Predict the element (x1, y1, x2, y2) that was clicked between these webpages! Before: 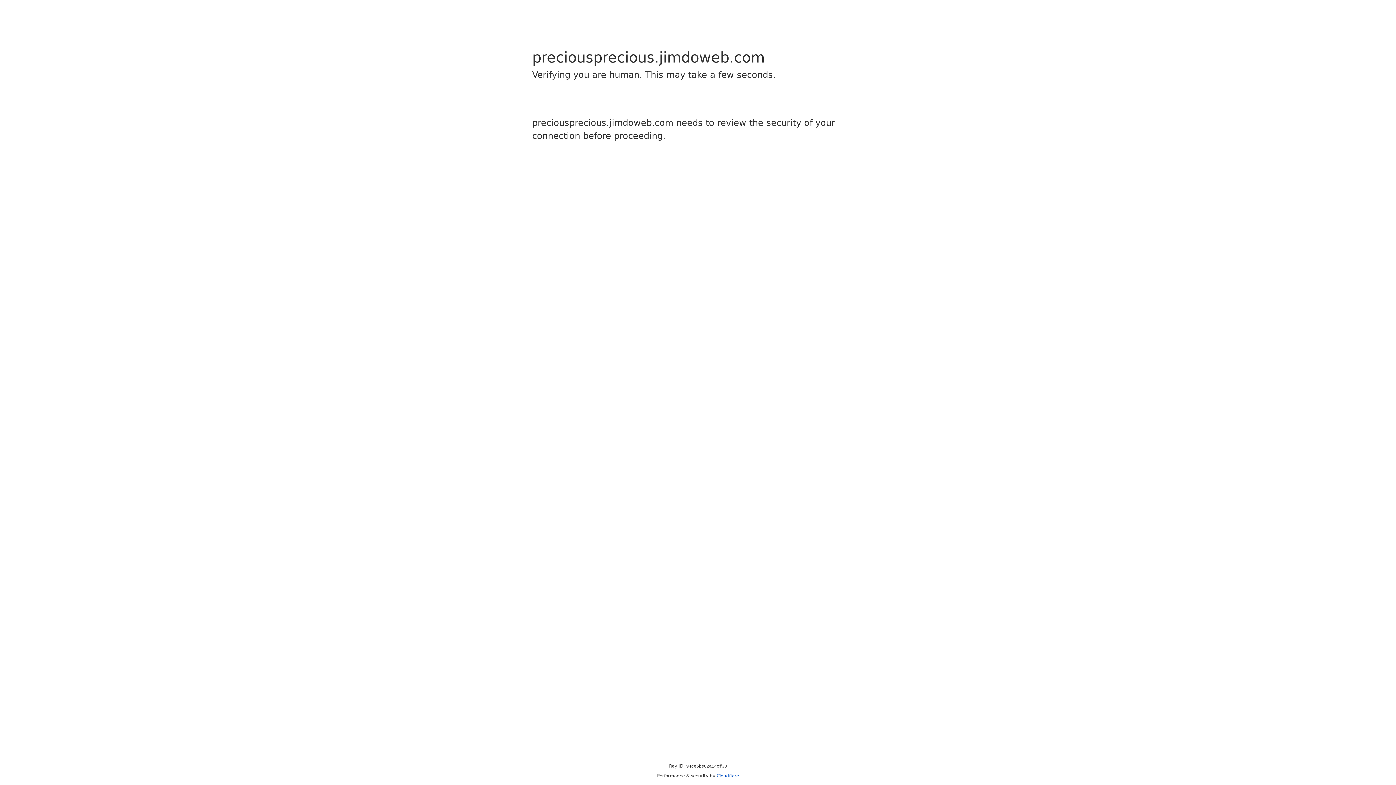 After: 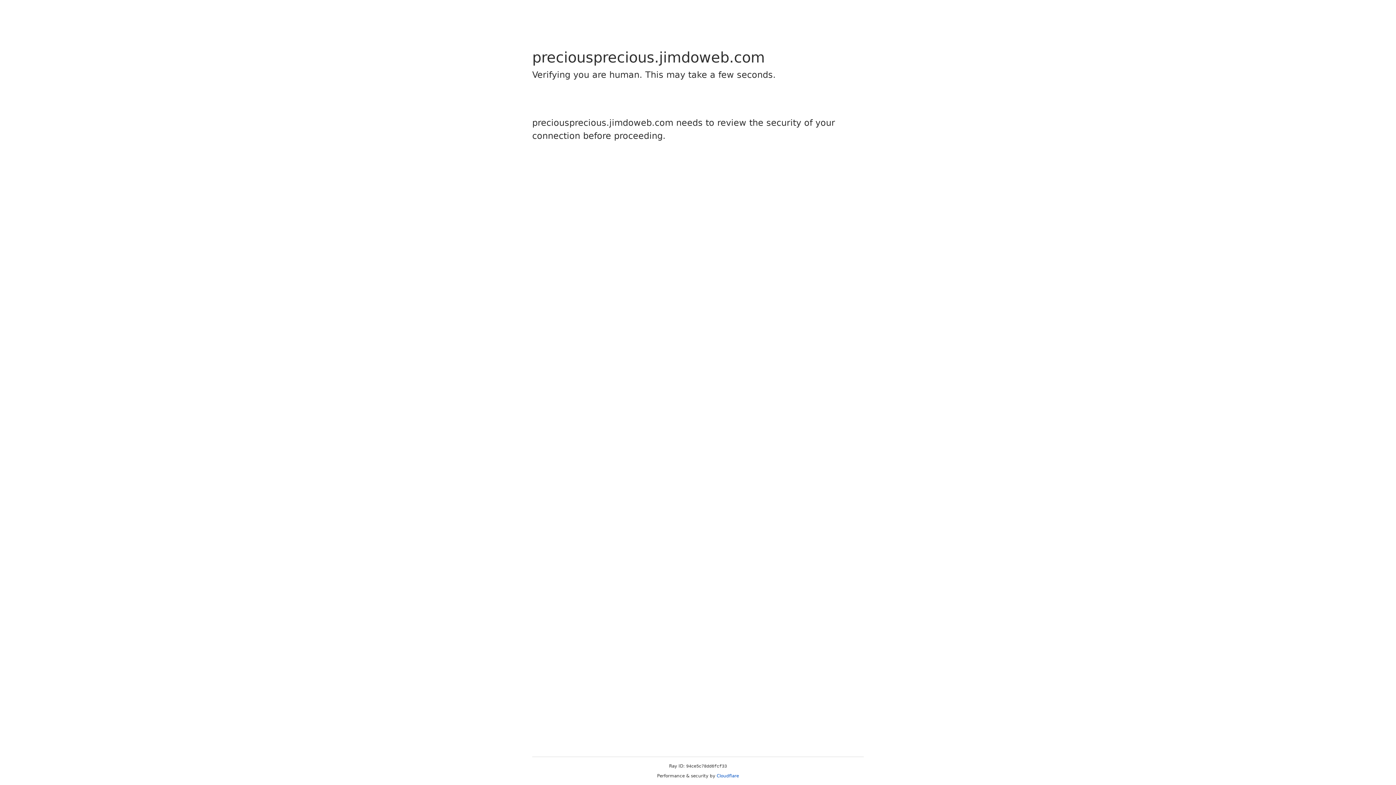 Action: bbox: (716, 773, 739, 778) label: Cloudflare